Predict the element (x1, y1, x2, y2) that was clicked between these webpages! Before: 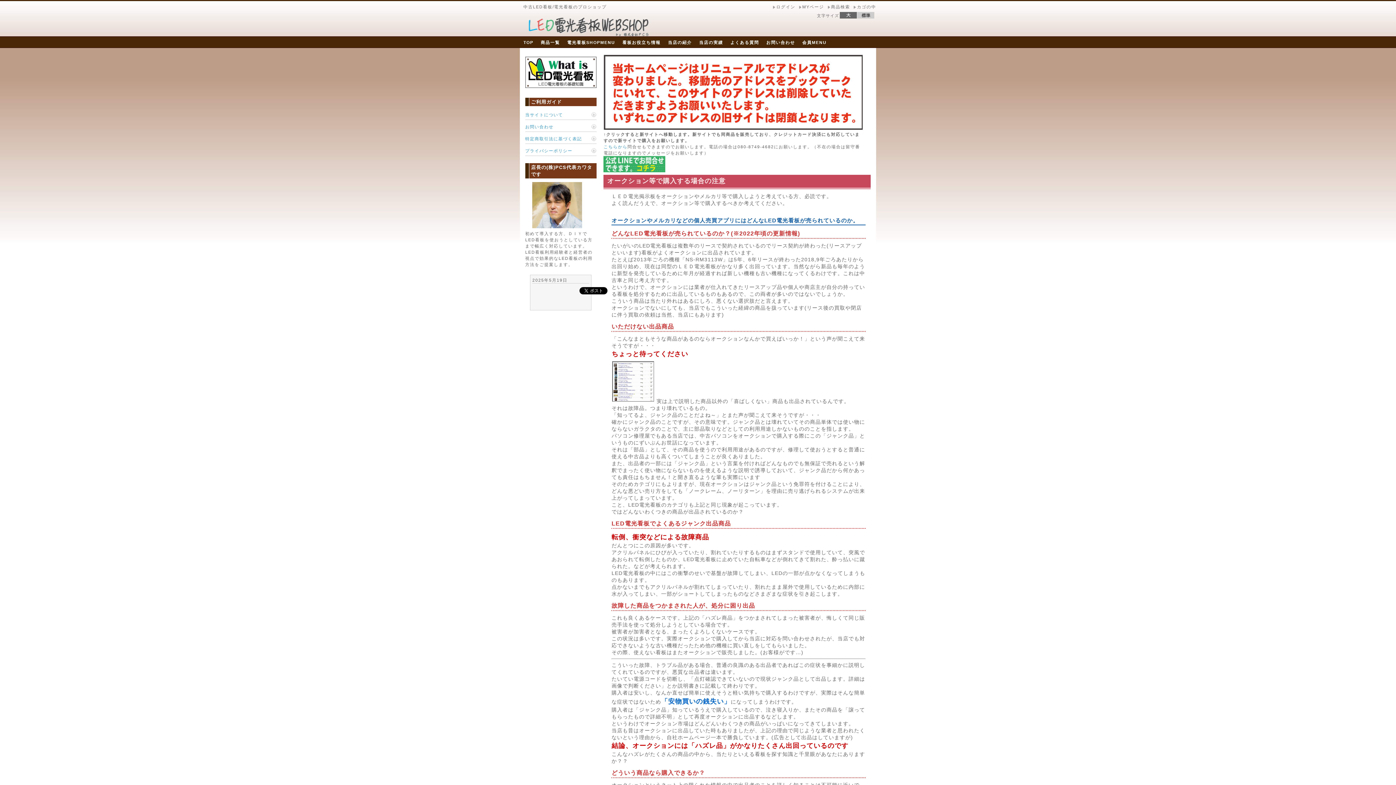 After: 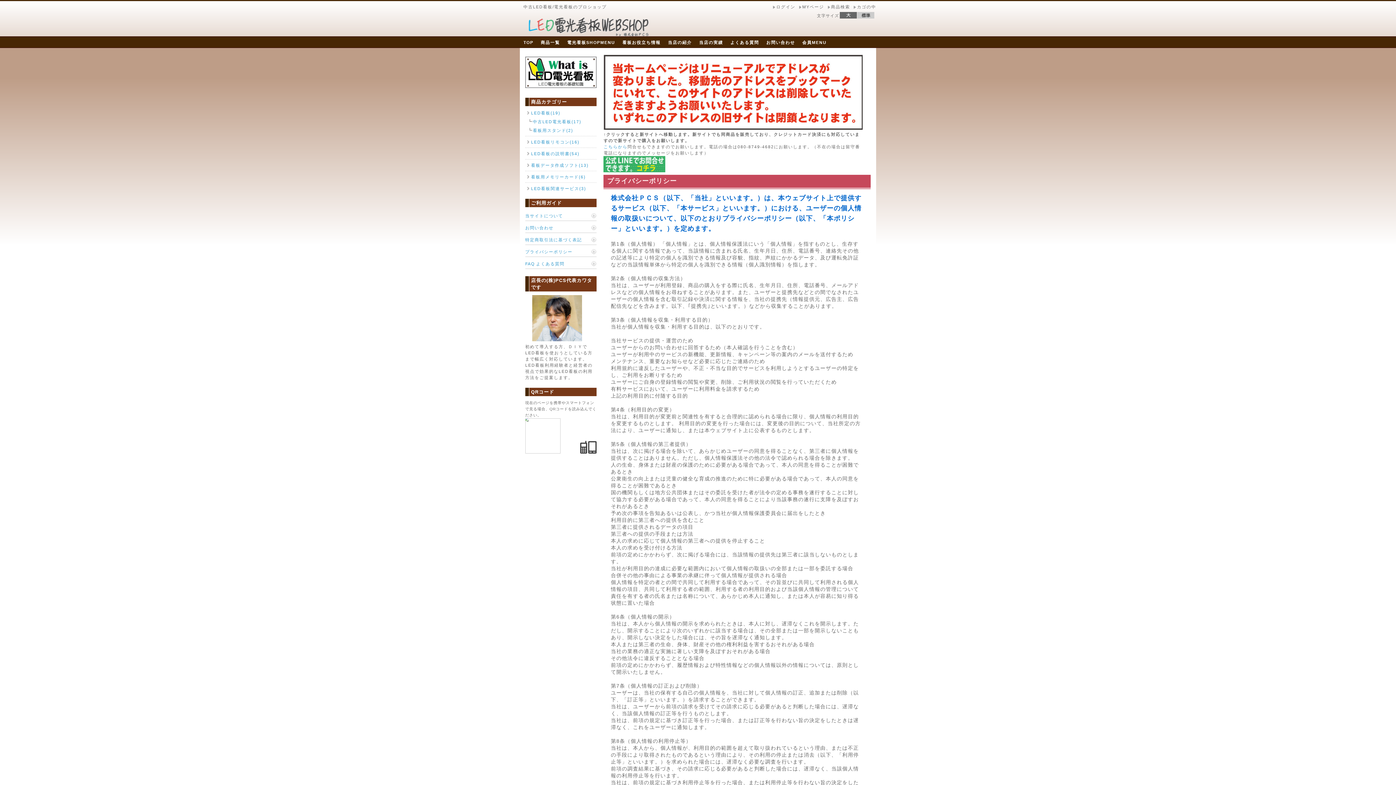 Action: label: プライバシーポリシー bbox: (525, 145, 596, 156)